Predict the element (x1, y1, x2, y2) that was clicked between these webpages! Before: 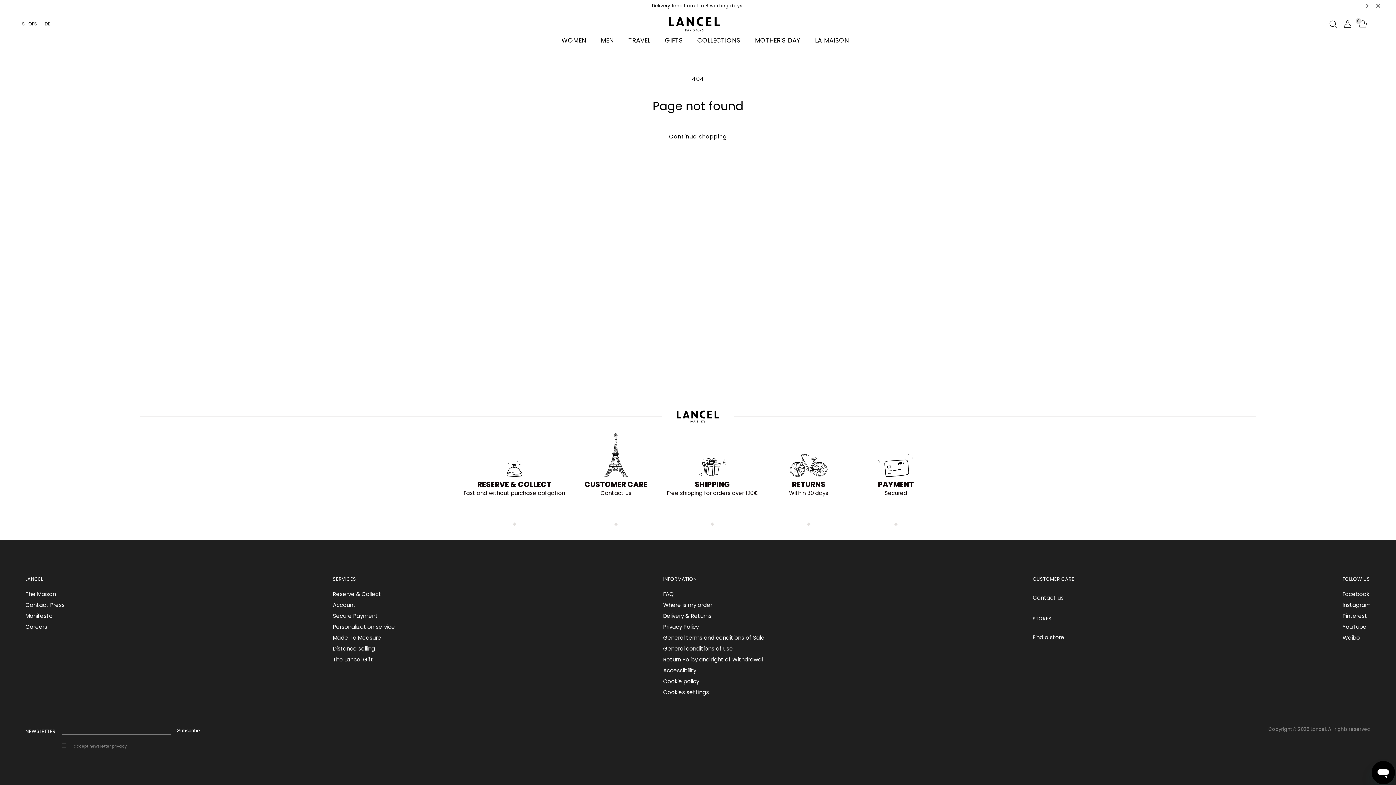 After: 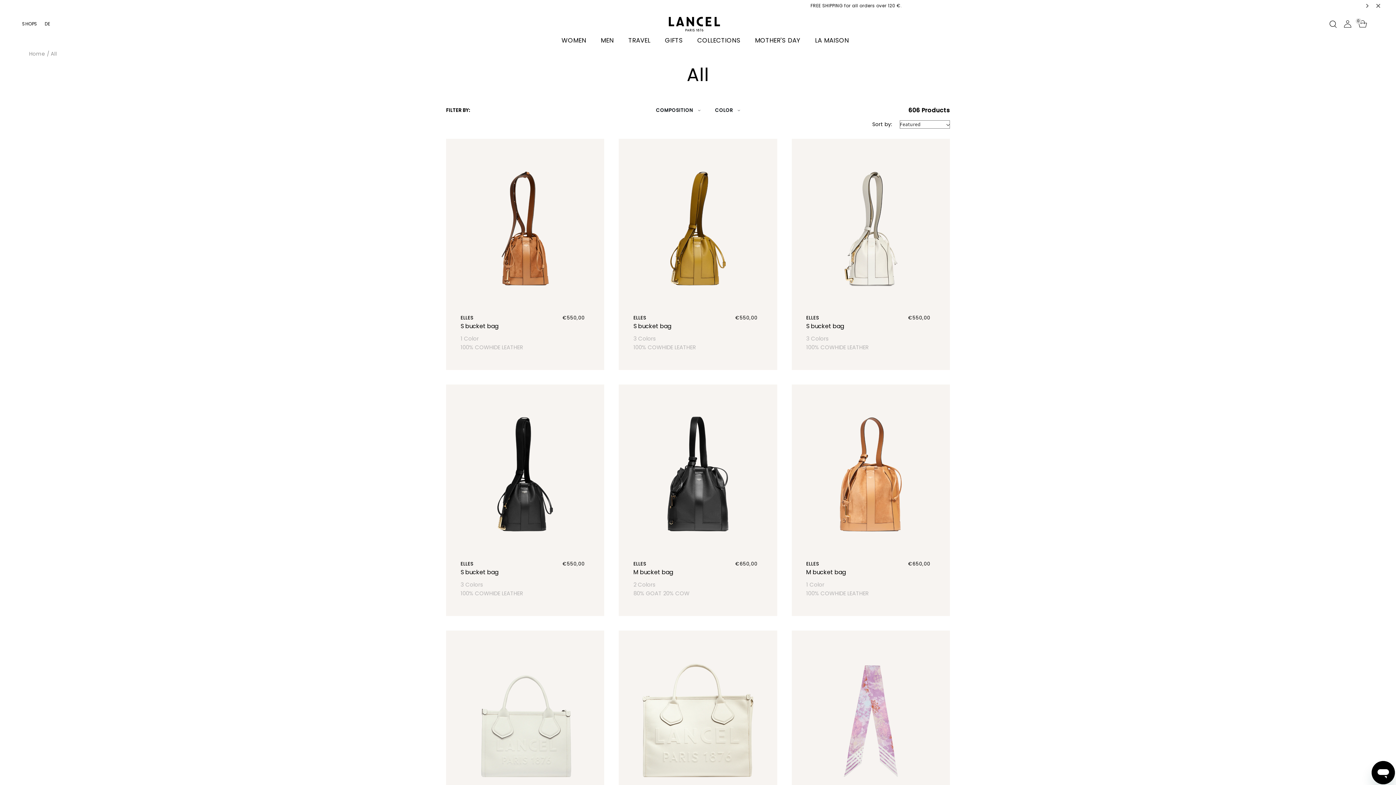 Action: bbox: (658, 128, 738, 145) label: Continue shopping